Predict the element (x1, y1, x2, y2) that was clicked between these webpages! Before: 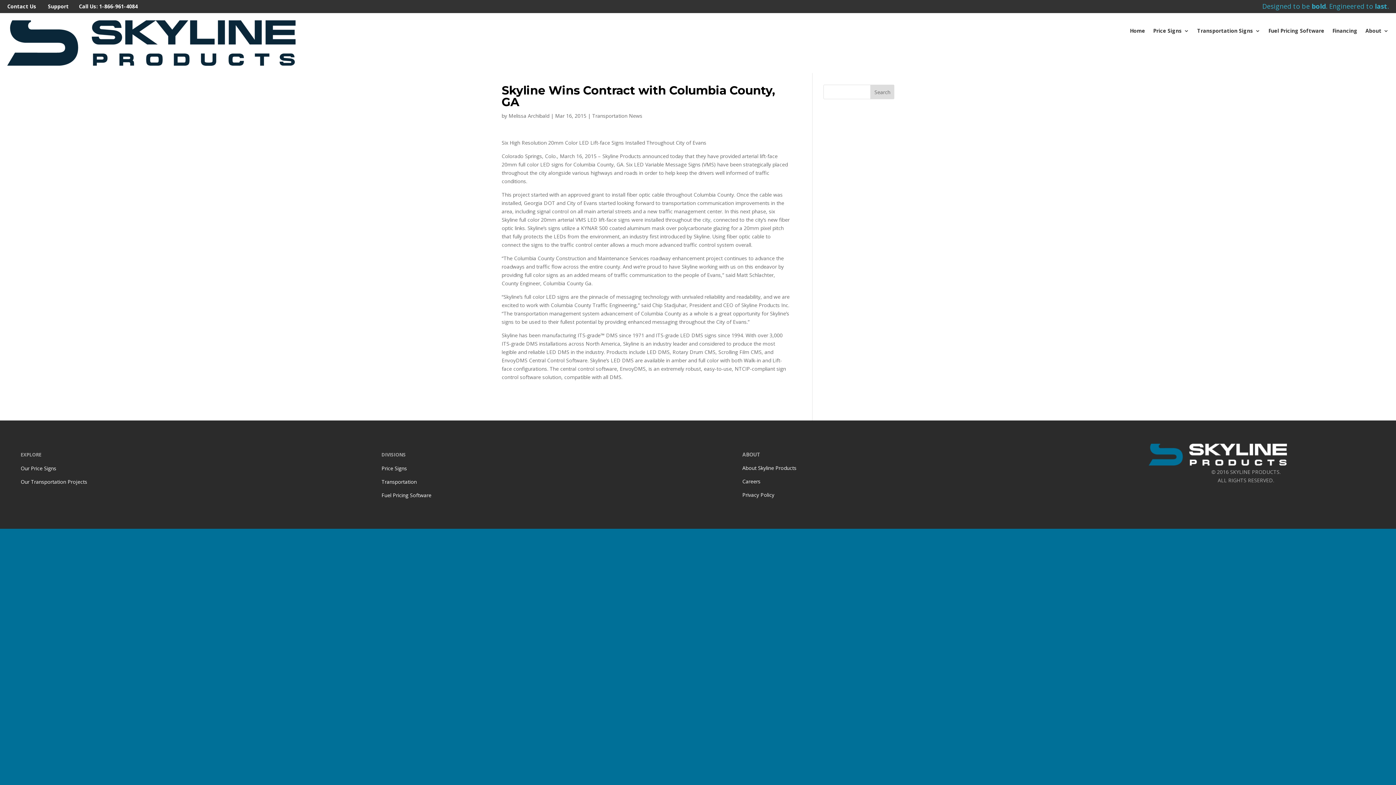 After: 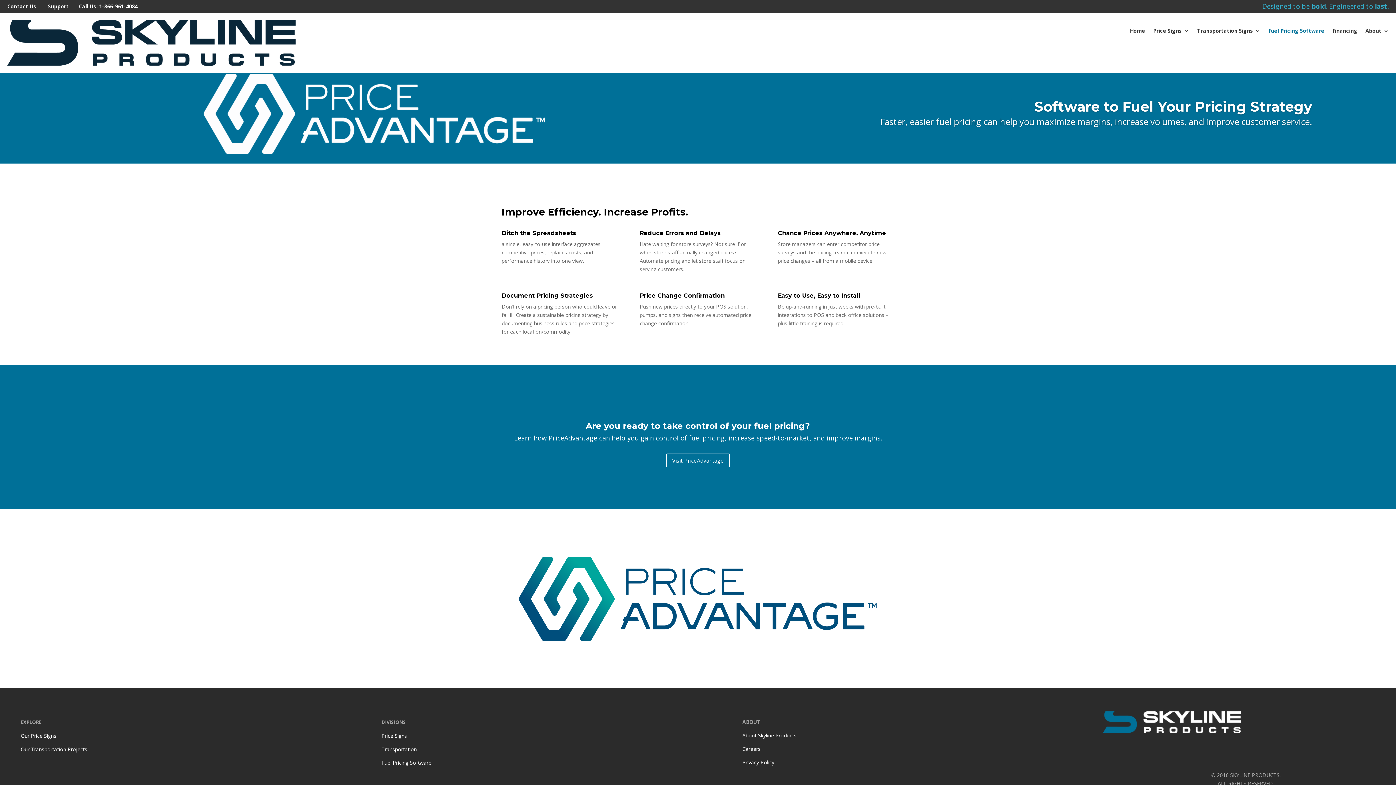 Action: label: Fuel Pricing Software bbox: (381, 492, 431, 499)